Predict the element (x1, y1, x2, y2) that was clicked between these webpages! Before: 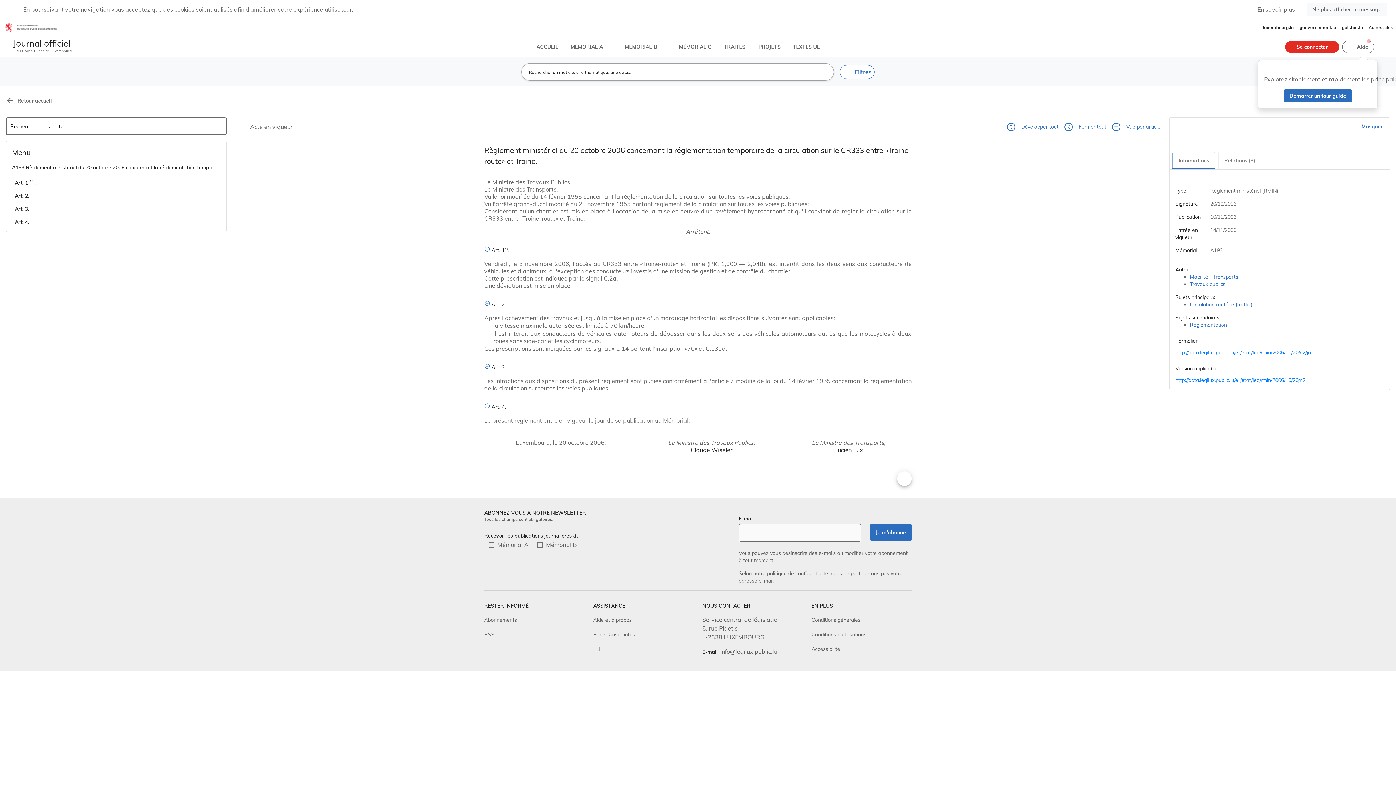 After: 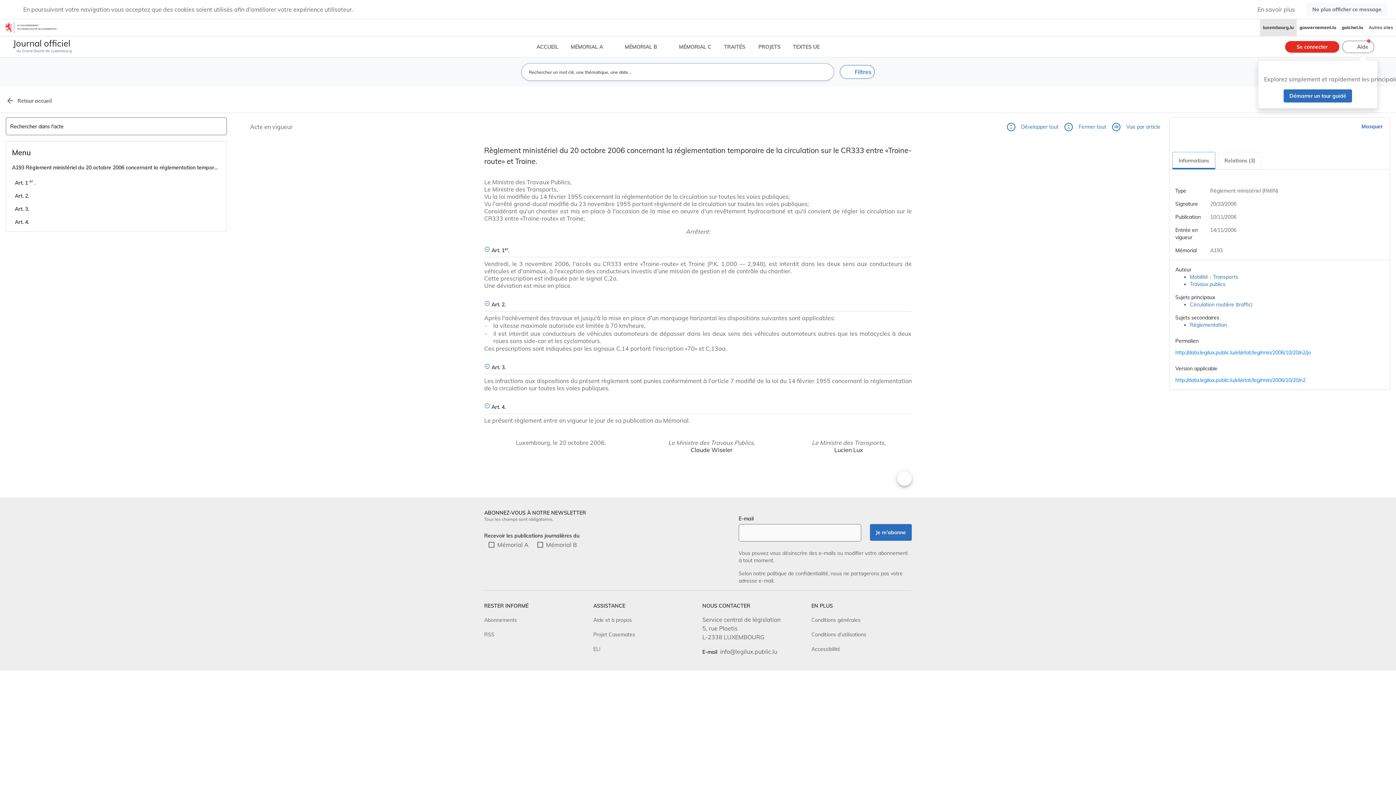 Action: bbox: (1260, 19, 1297, 36) label: luxembourg.lu